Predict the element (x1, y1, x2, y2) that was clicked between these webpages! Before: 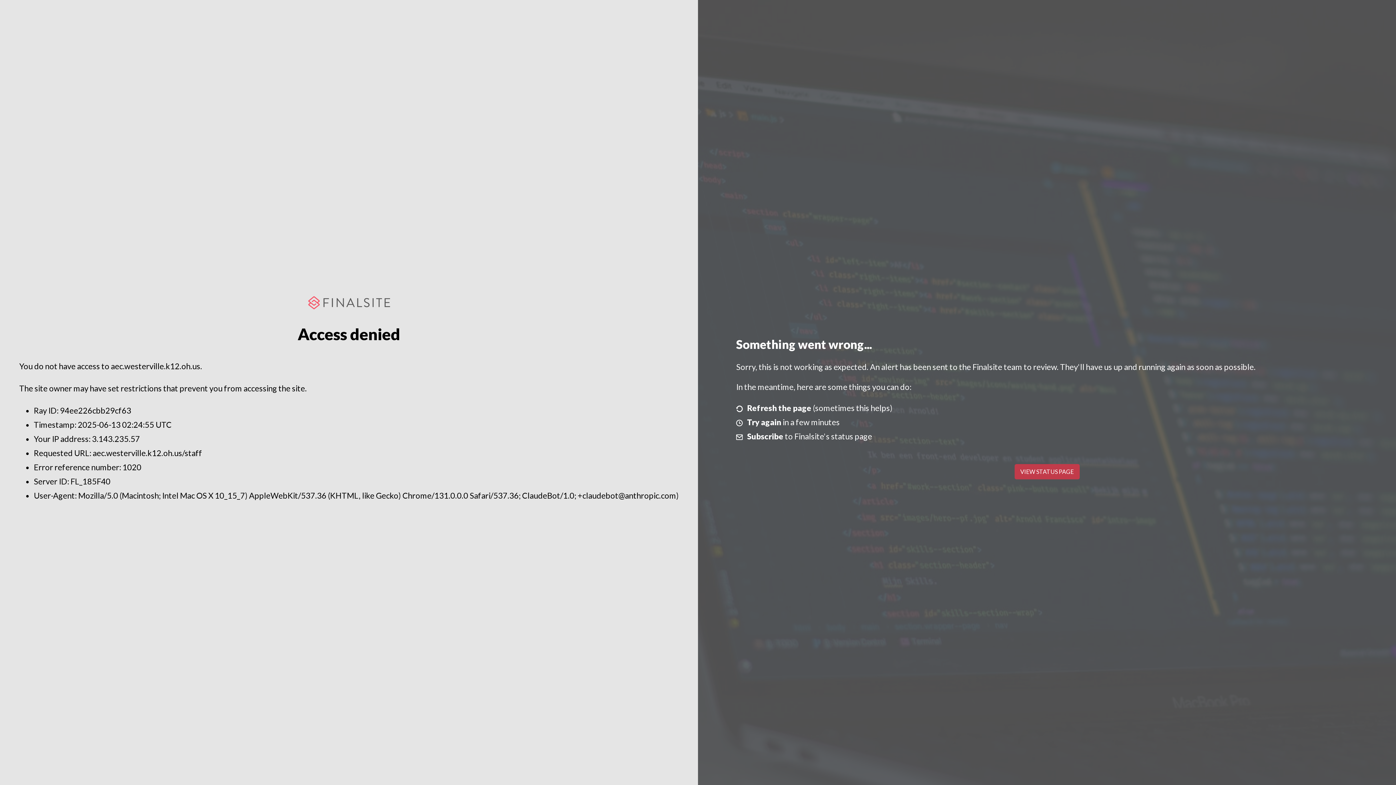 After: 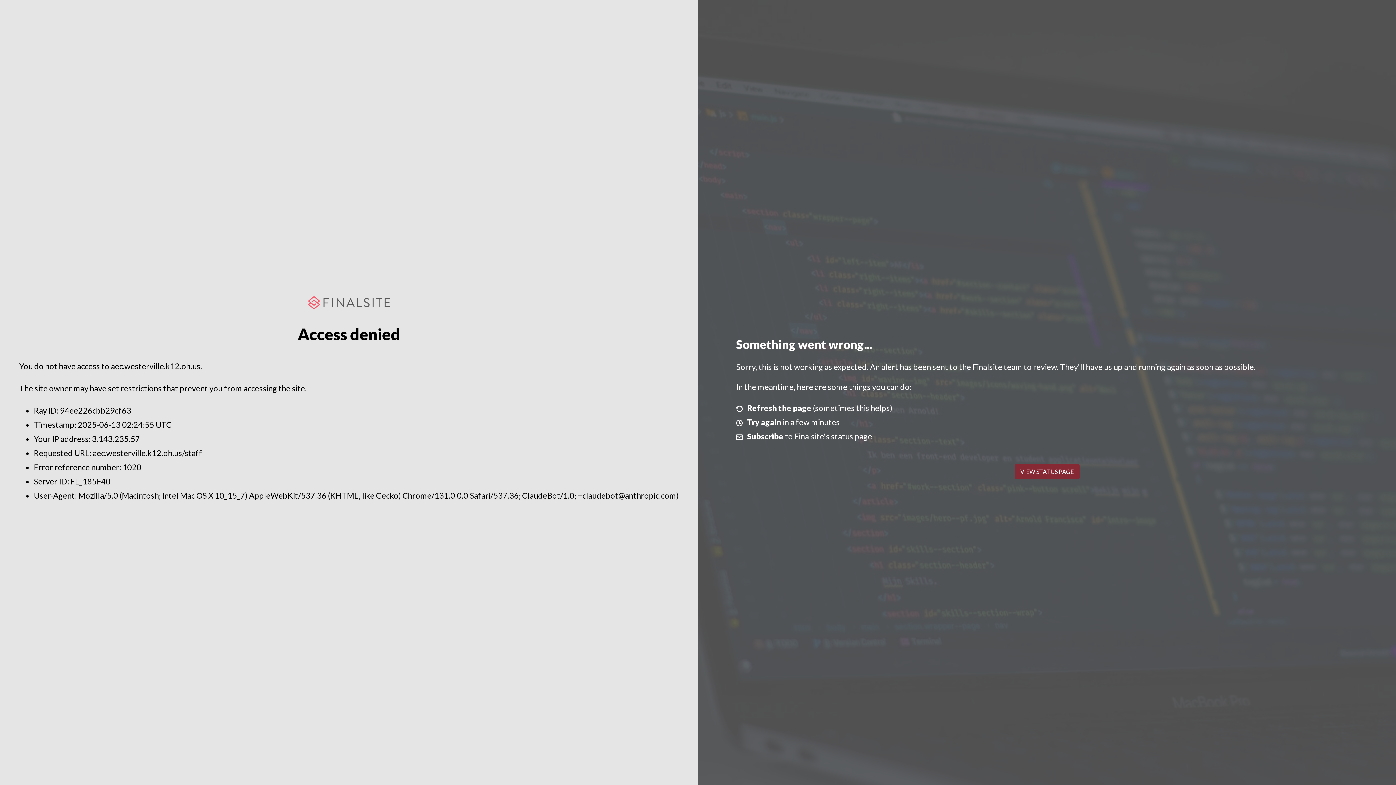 Action: bbox: (1014, 464, 1079, 479) label: VIEW STATUS PAGE